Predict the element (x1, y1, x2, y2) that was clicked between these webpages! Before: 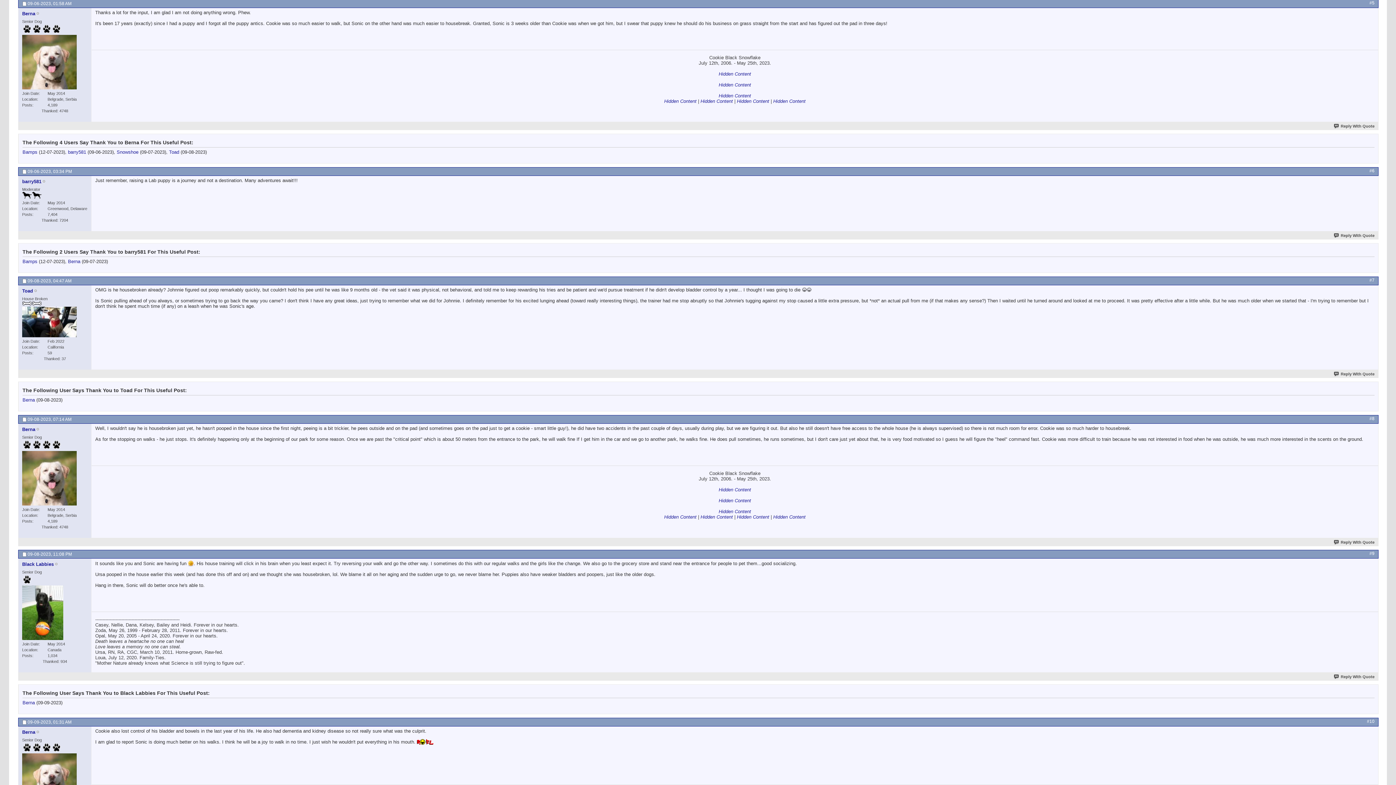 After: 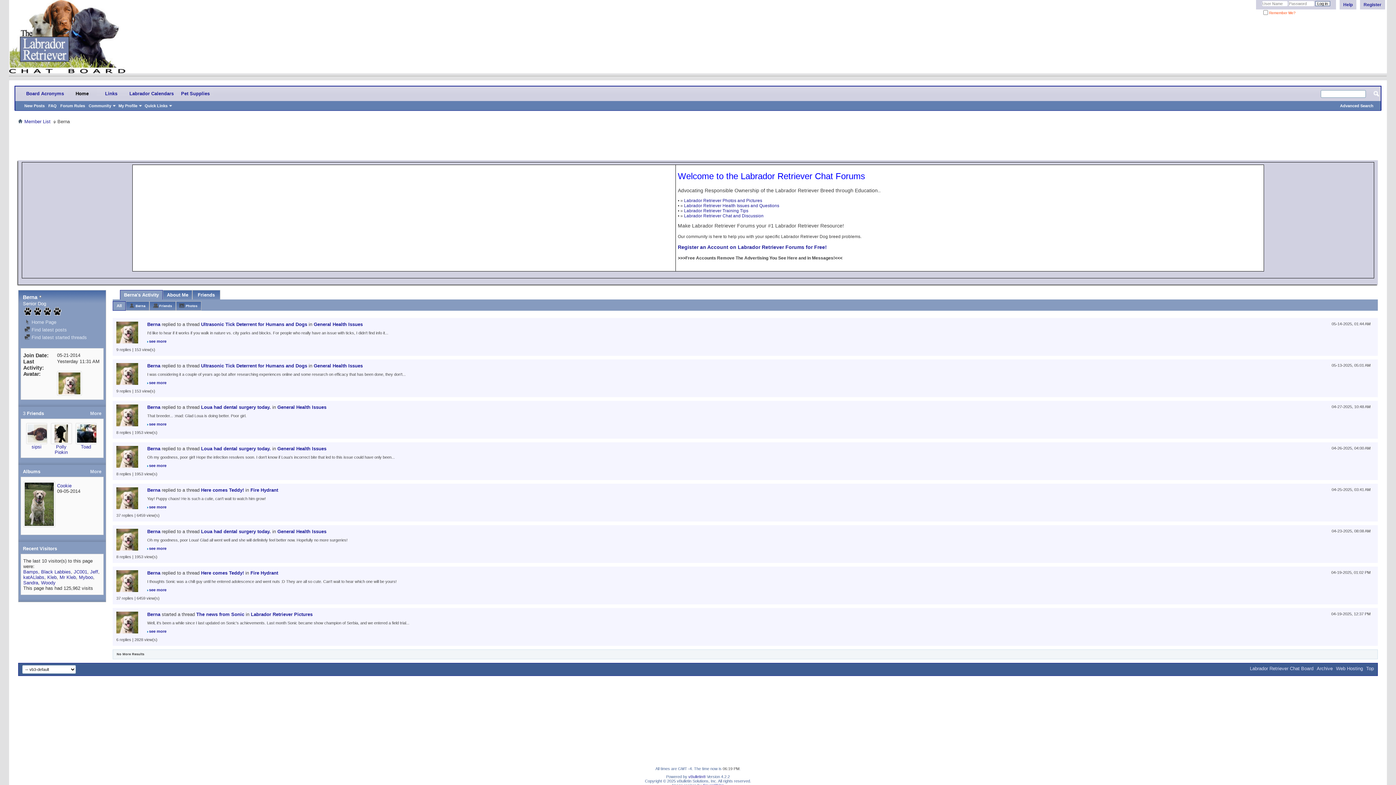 Action: bbox: (22, 700, 34, 705) label: Berna